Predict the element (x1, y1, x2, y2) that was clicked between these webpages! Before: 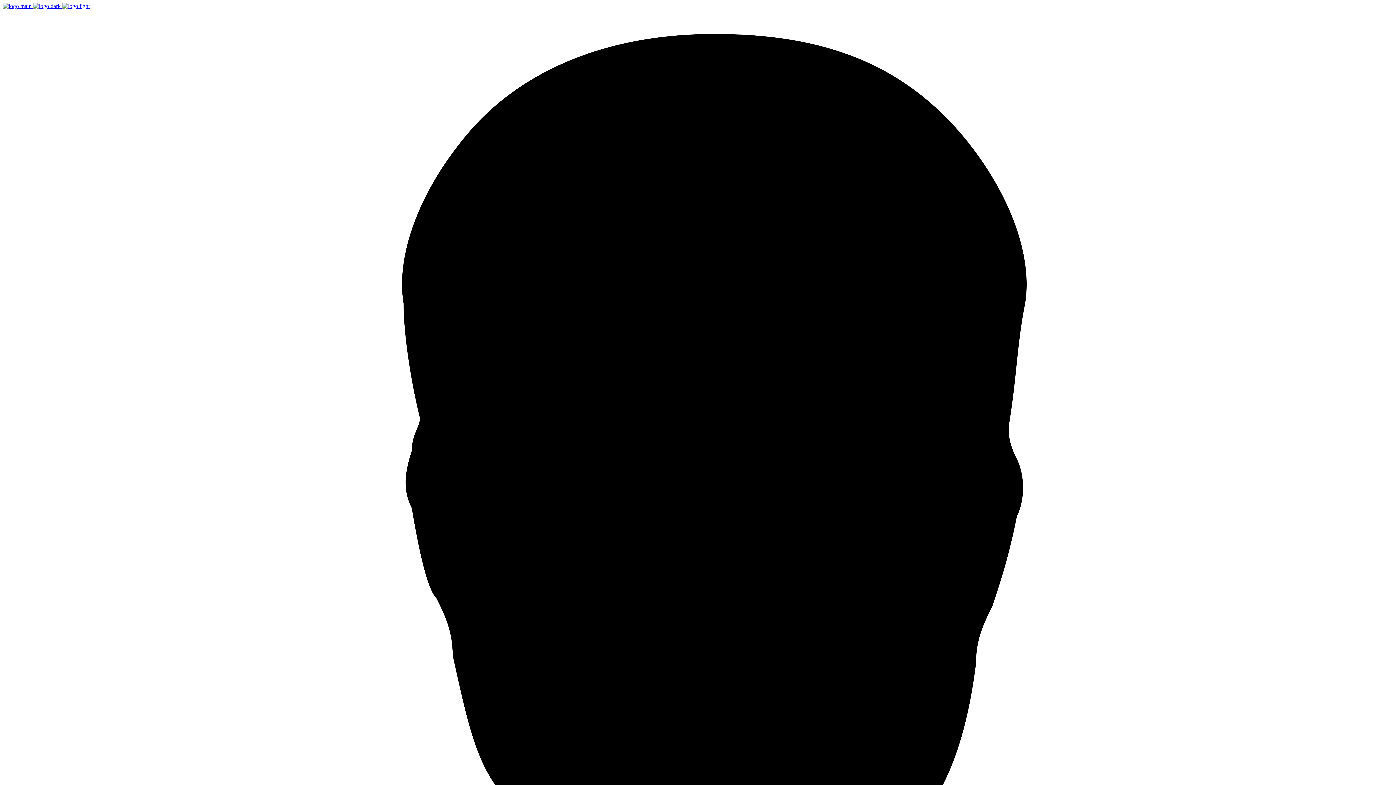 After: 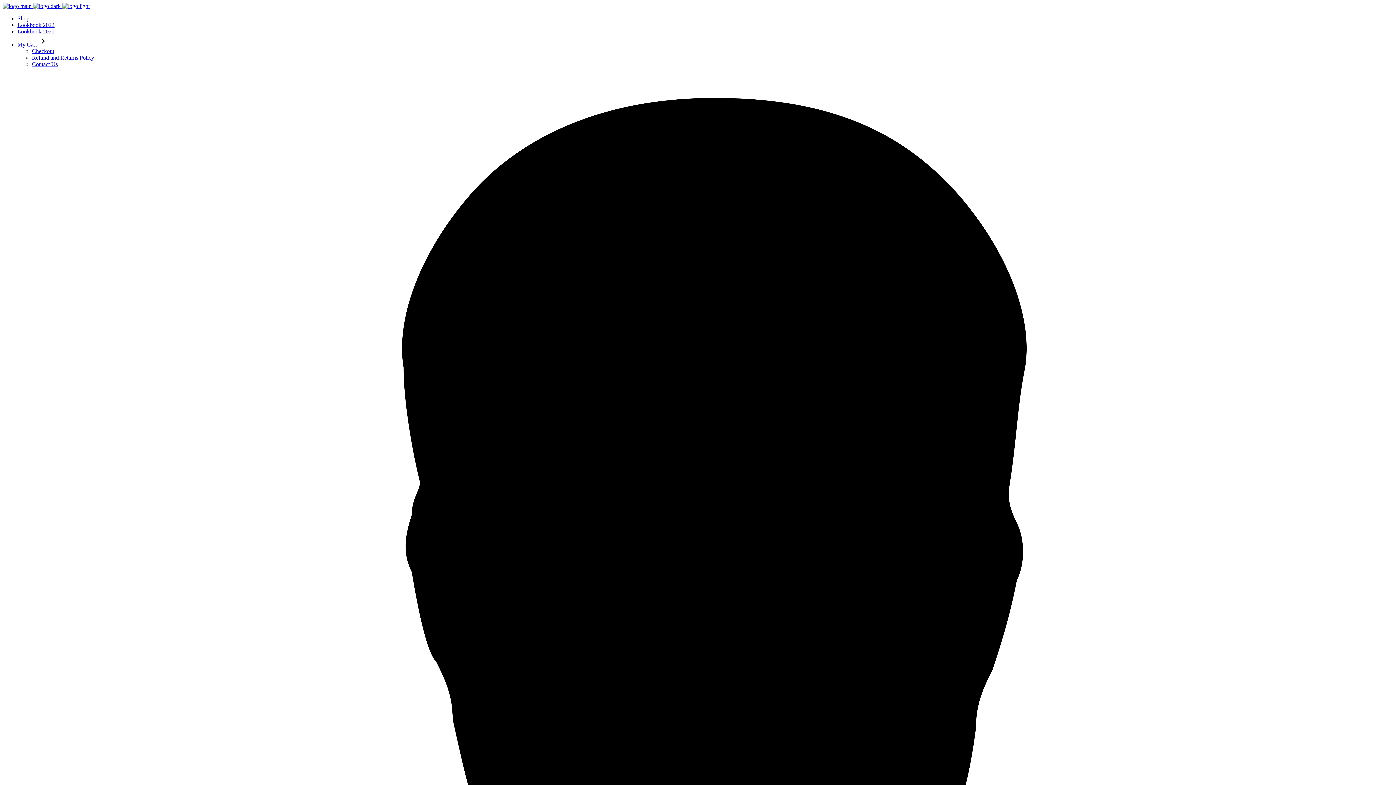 Action: bbox: (2, 2, 89, 9) label:   